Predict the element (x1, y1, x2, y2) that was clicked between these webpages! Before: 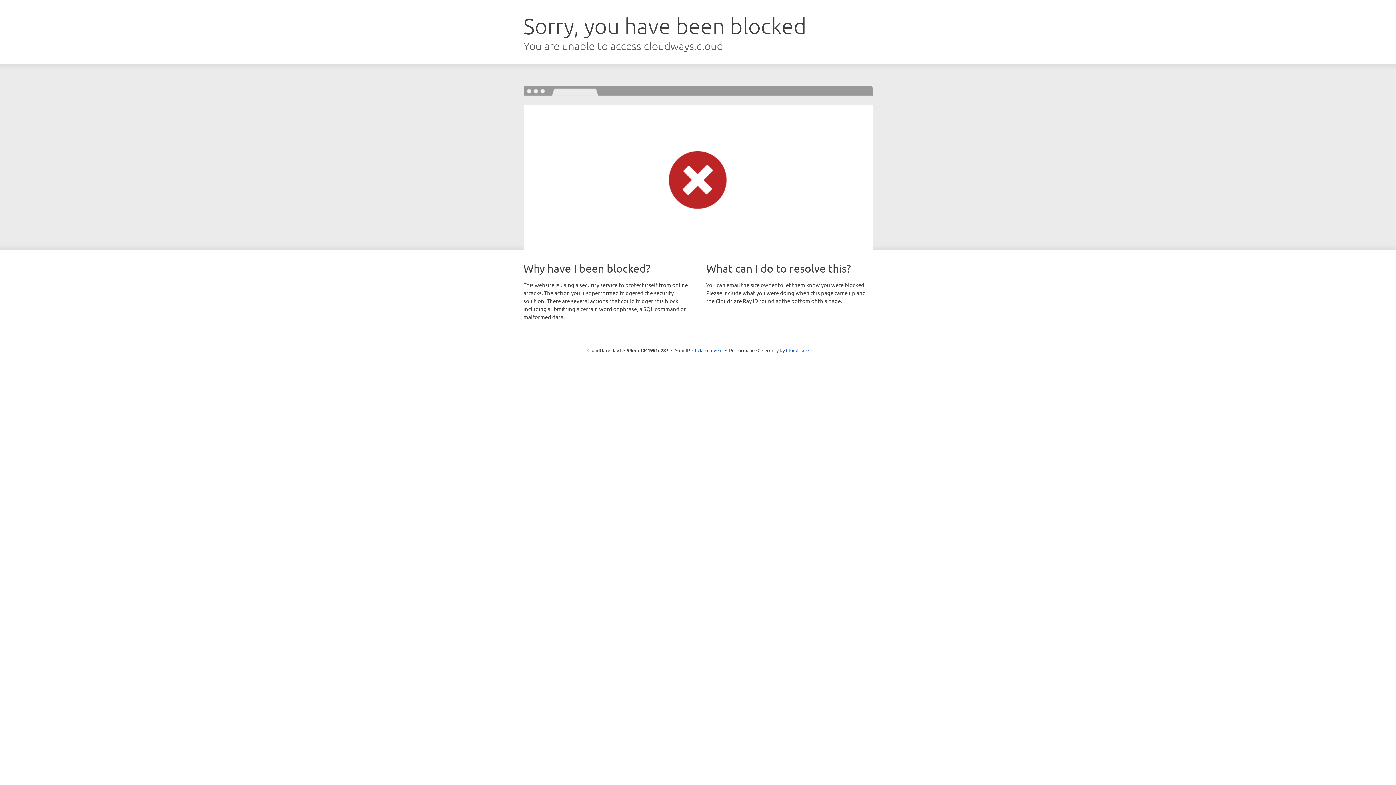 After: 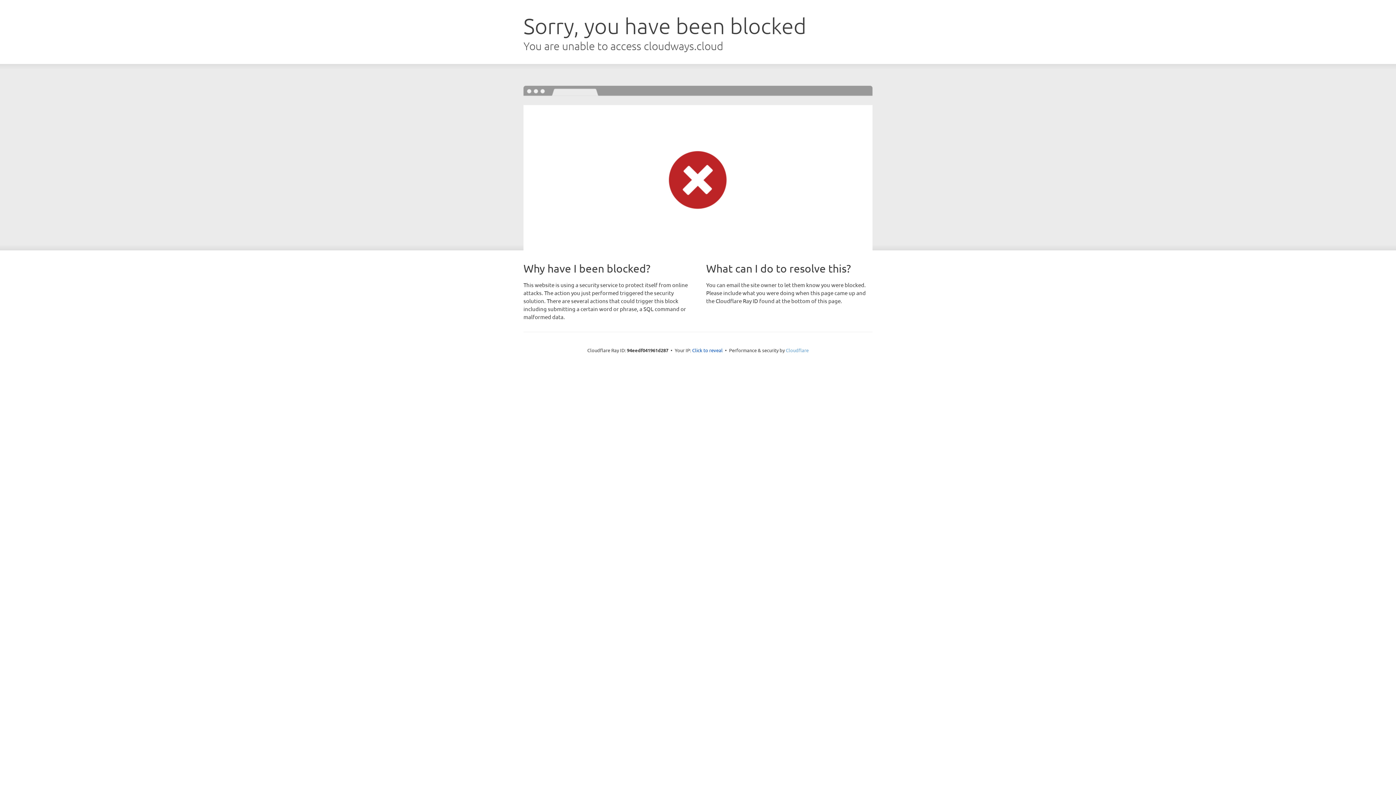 Action: bbox: (786, 347, 808, 353) label: Cloudflare